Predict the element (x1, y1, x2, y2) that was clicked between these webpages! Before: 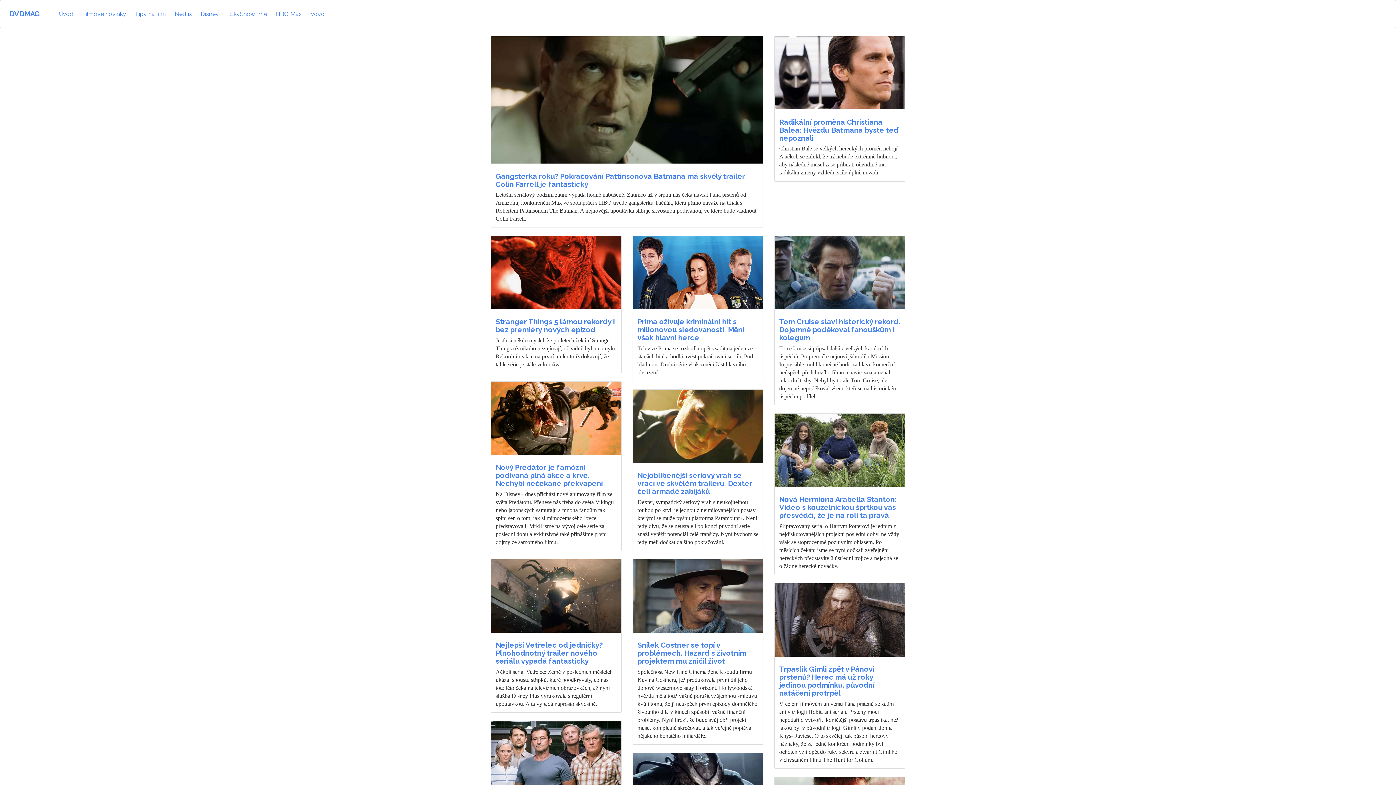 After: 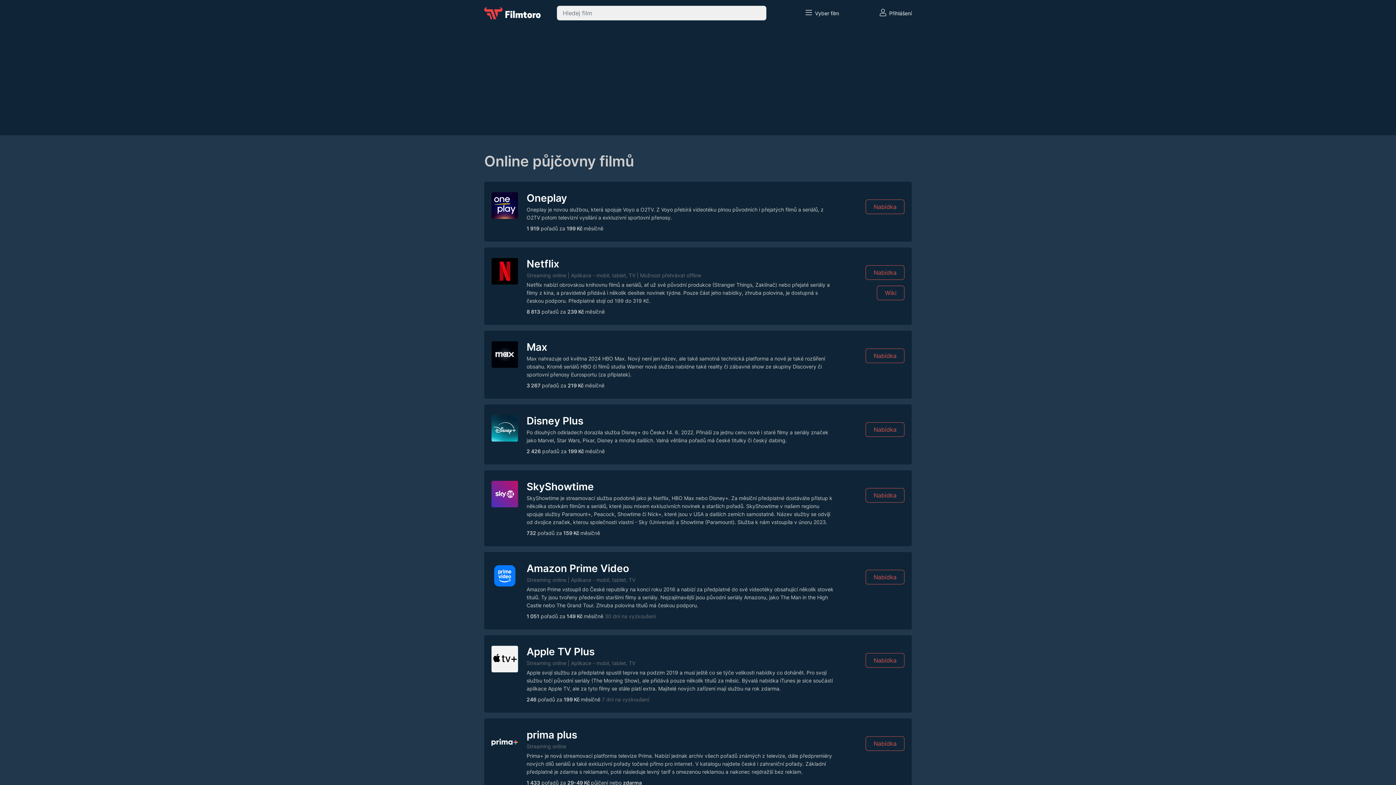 Action: label: HBO Max bbox: (273, 6, 304, 21)